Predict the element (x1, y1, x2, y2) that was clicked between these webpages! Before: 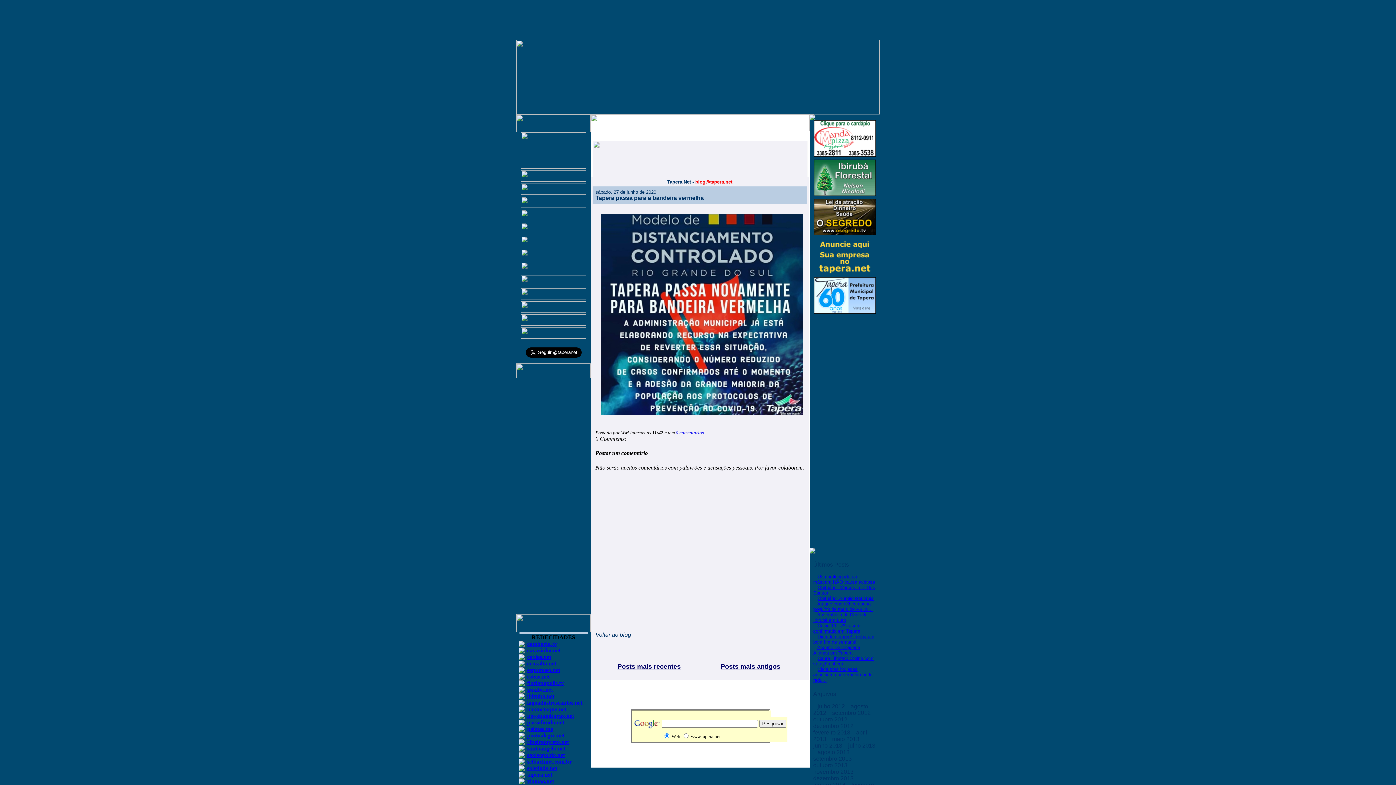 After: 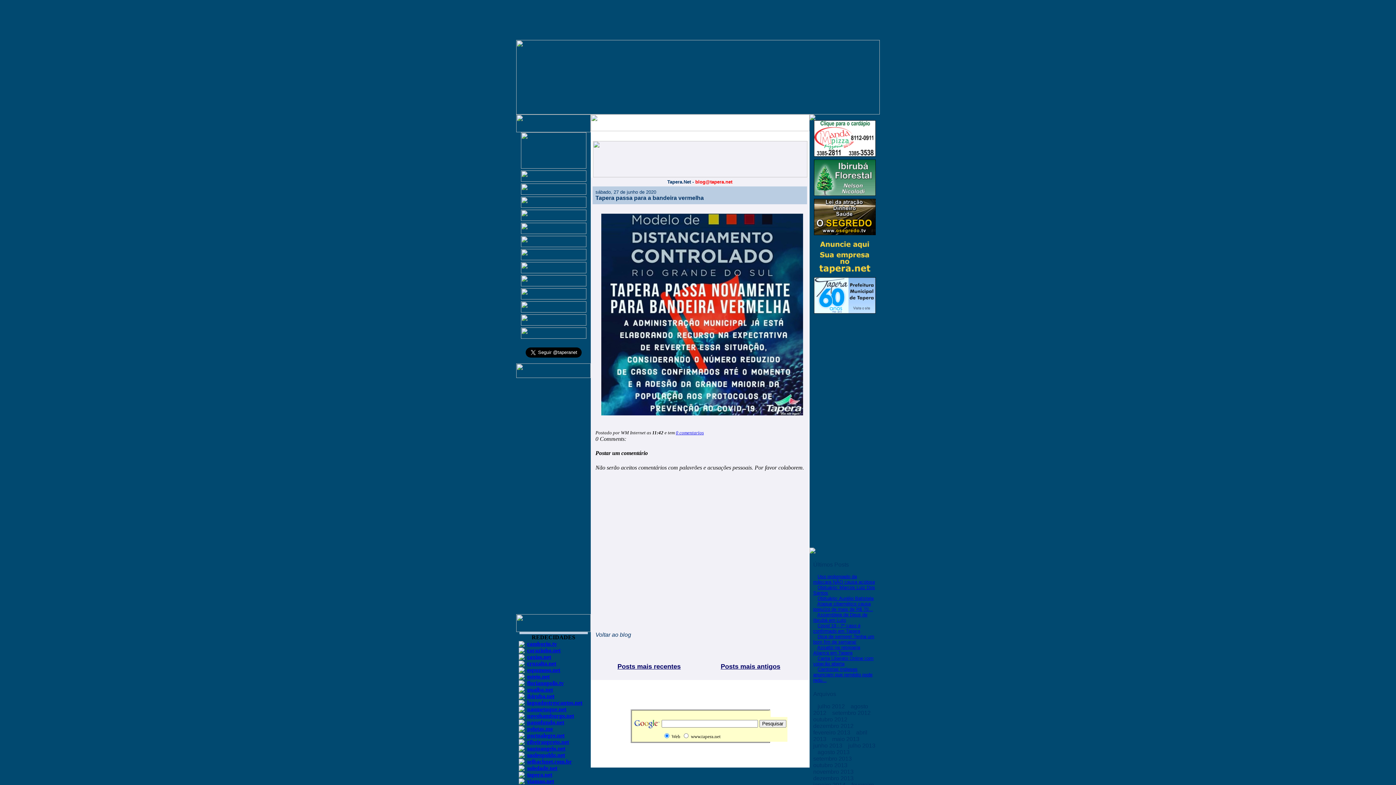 Action: label: lagoadostrescantos.net bbox: (527, 700, 582, 706)